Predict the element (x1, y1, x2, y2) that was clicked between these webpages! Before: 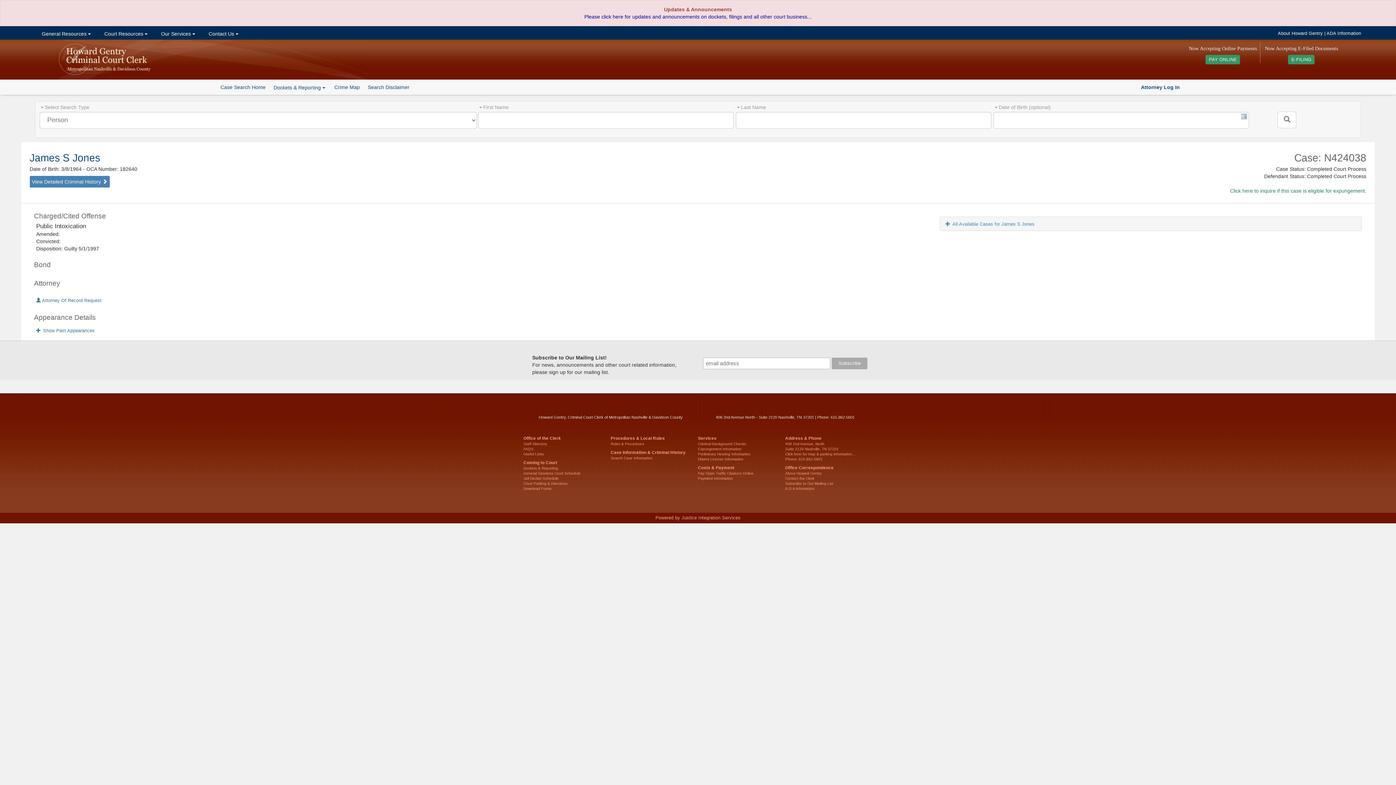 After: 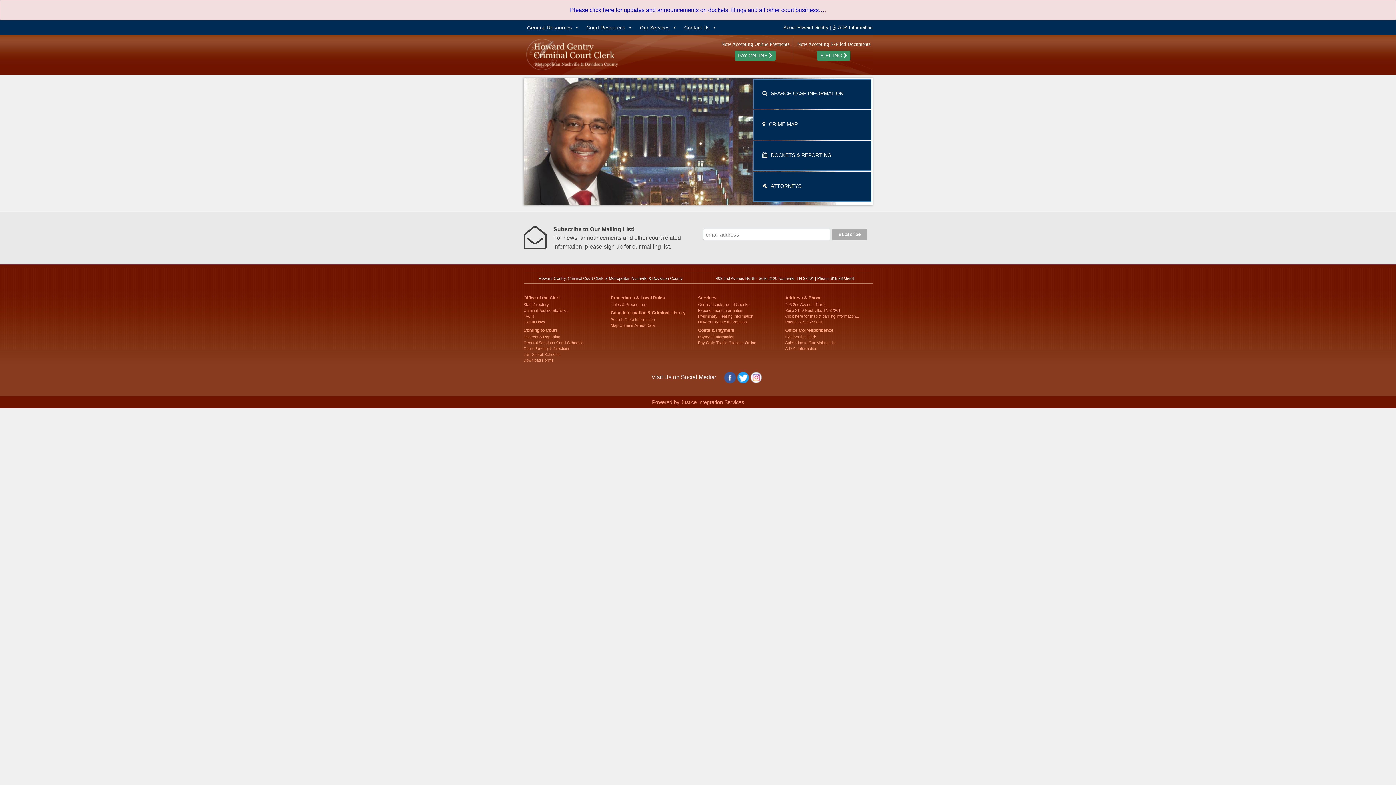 Action: bbox: (55, 56, 157, 62)